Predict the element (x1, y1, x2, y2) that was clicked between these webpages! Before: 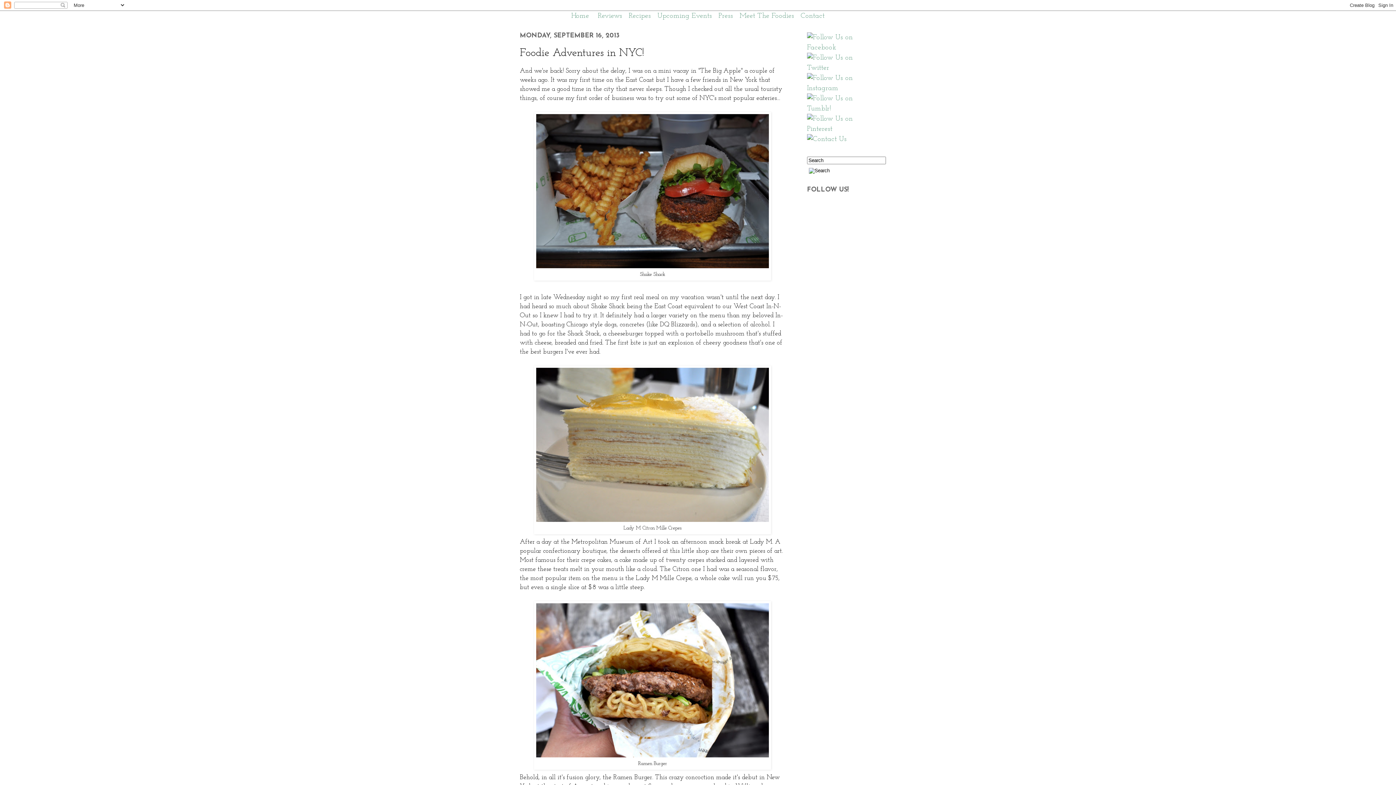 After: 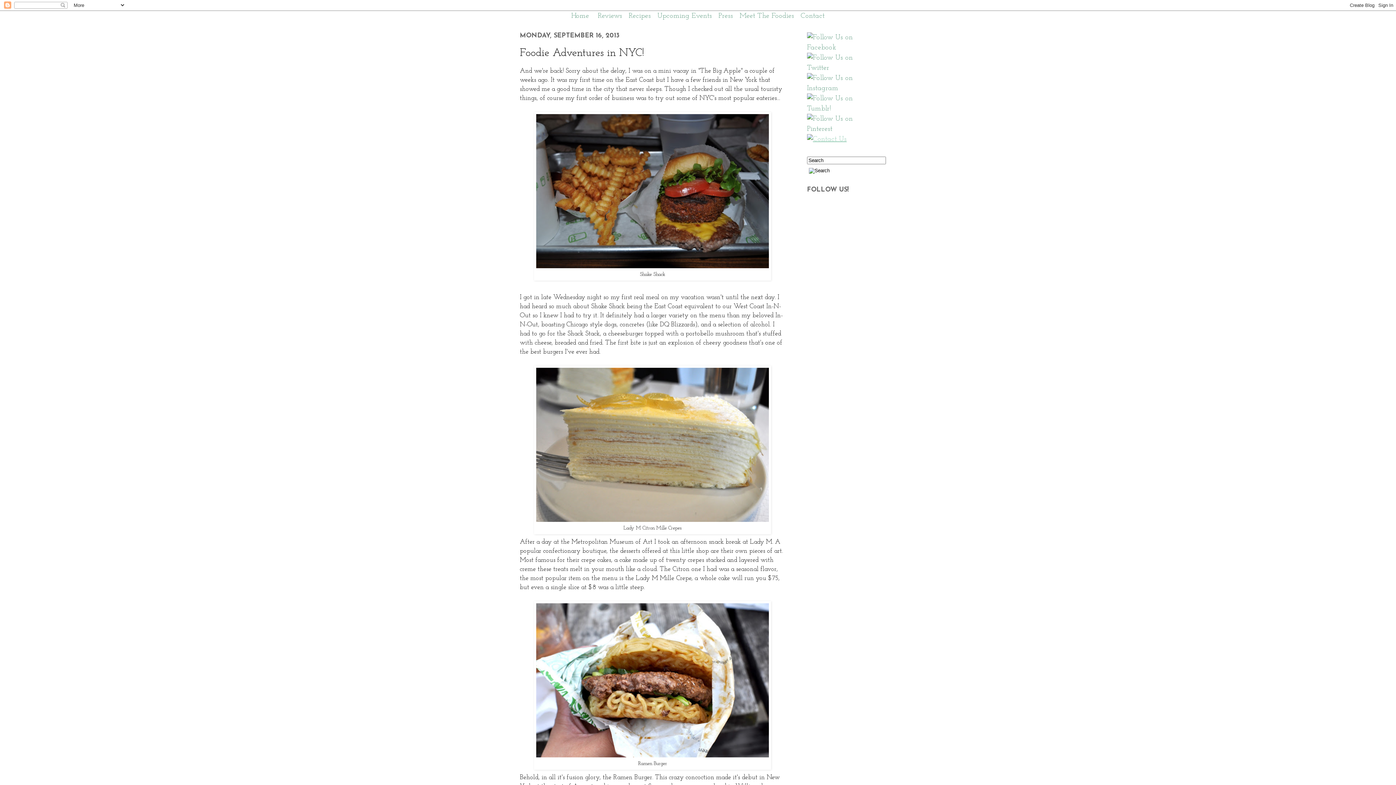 Action: bbox: (807, 135, 846, 142)